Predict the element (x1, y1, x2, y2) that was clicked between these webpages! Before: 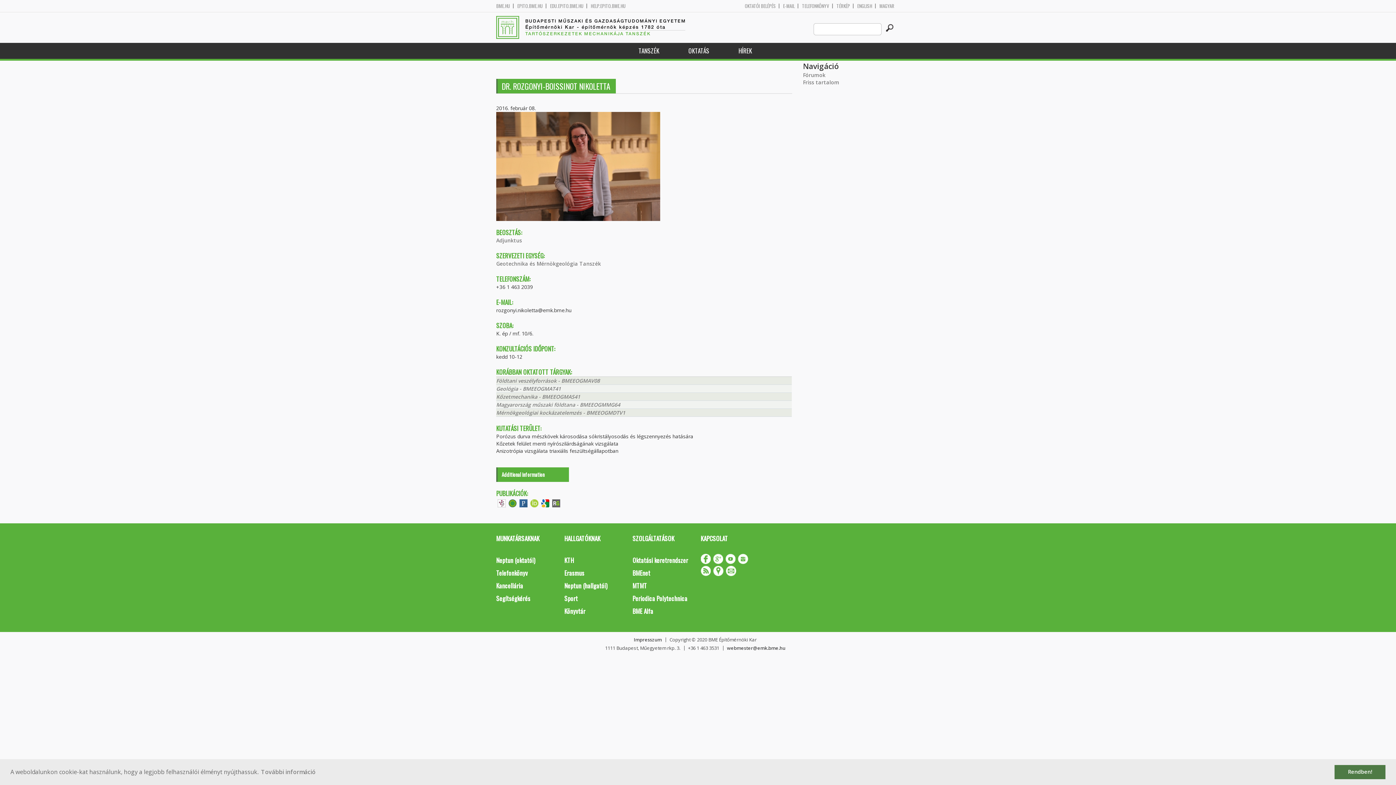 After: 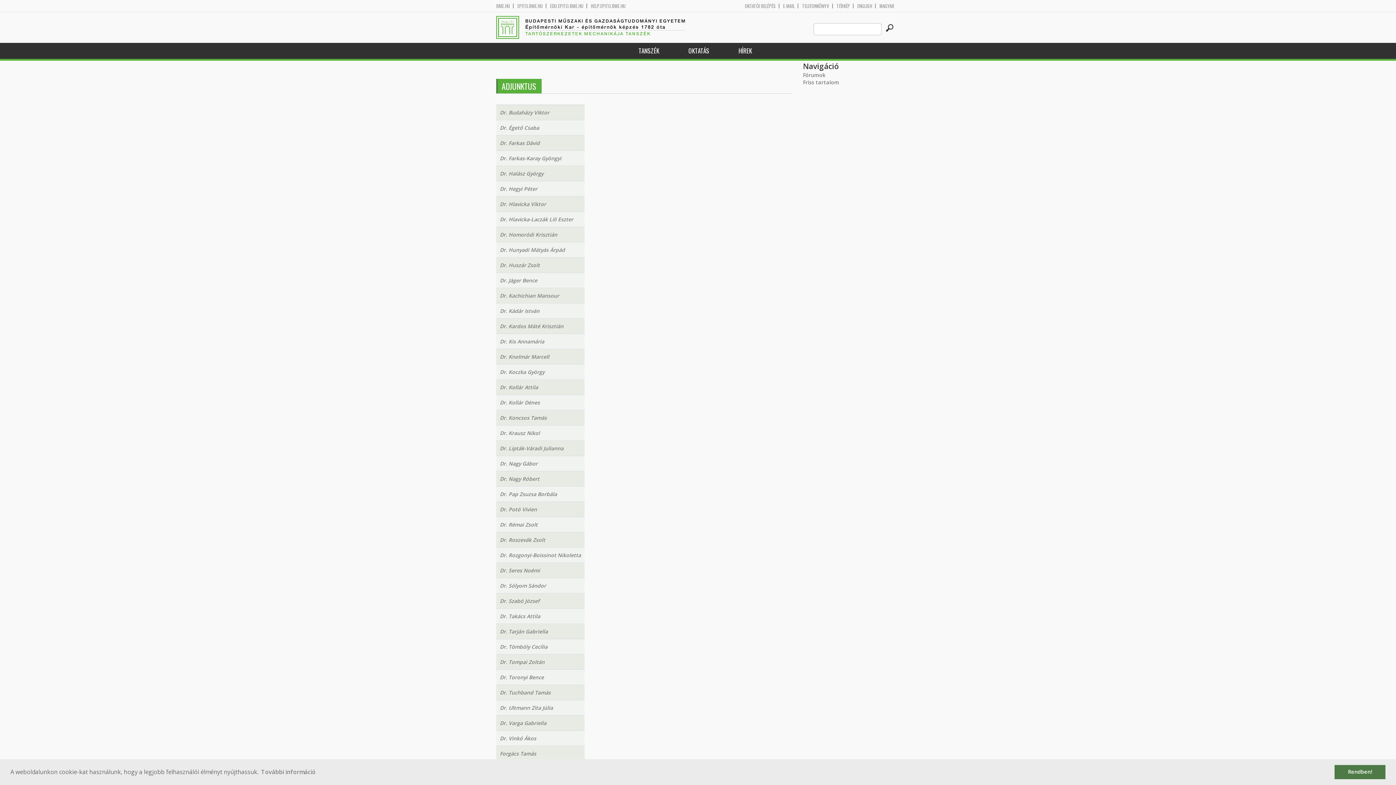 Action: bbox: (496, 237, 522, 244) label: Adjunktus